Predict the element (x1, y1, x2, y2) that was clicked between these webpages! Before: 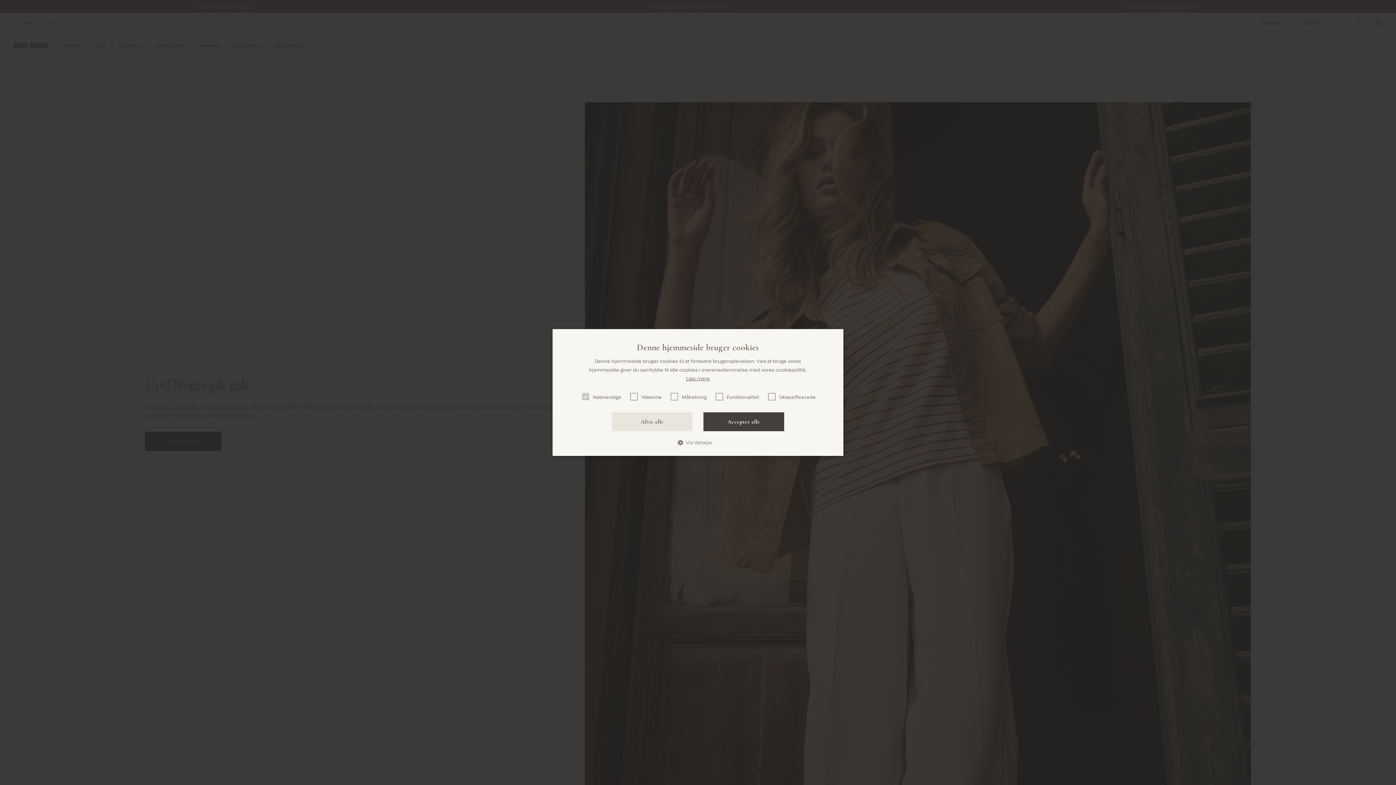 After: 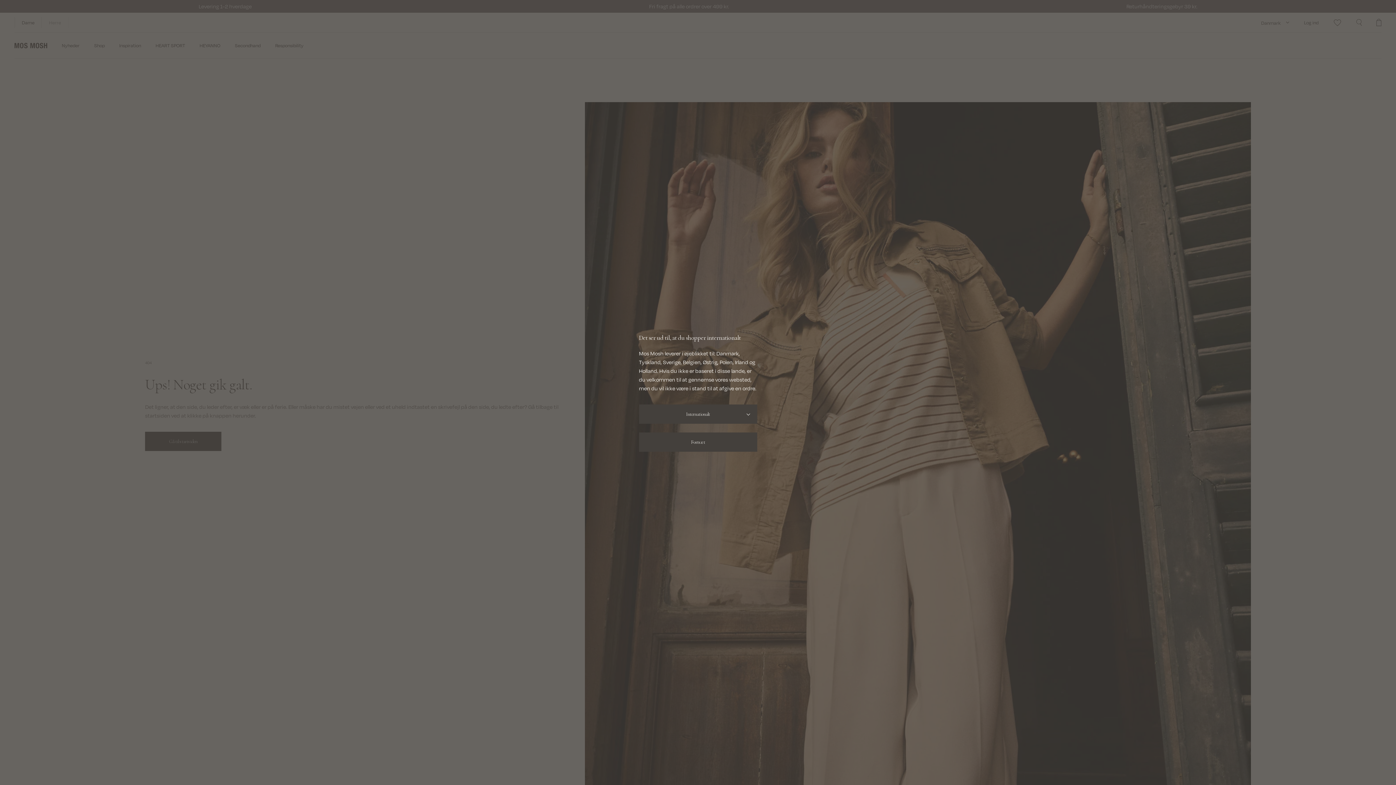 Action: bbox: (612, 412, 692, 431) label: Afvis alle